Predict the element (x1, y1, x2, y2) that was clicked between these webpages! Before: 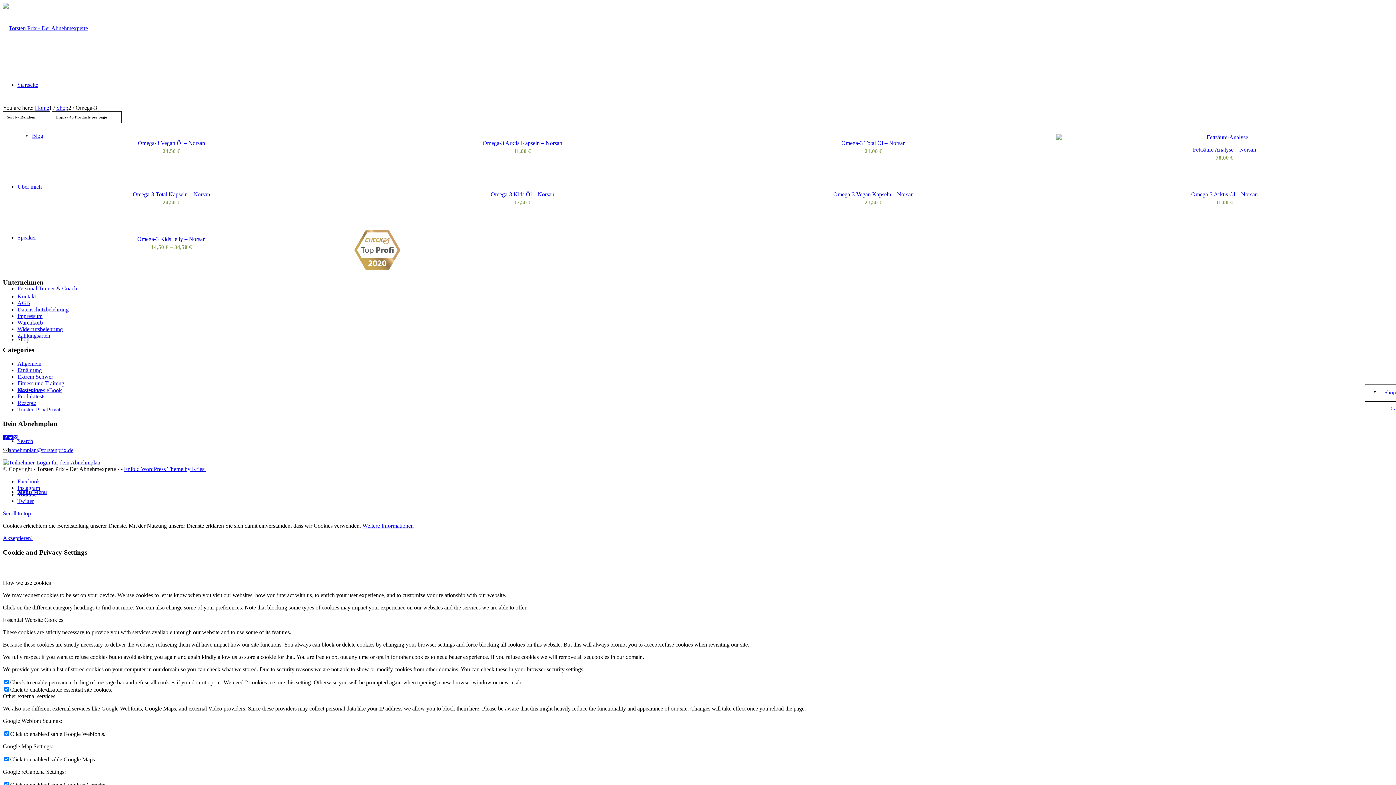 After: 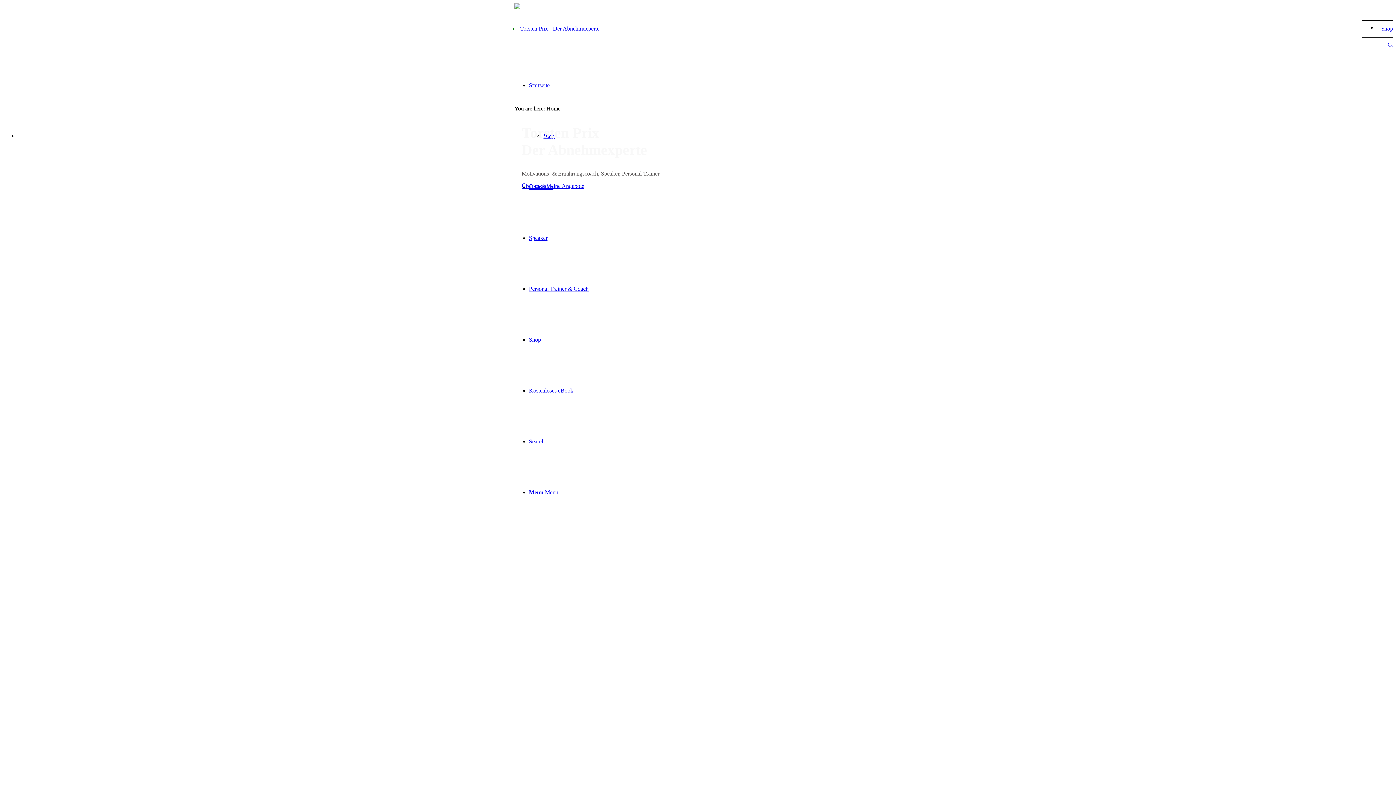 Action: bbox: (17, 81, 38, 88) label: Startseite